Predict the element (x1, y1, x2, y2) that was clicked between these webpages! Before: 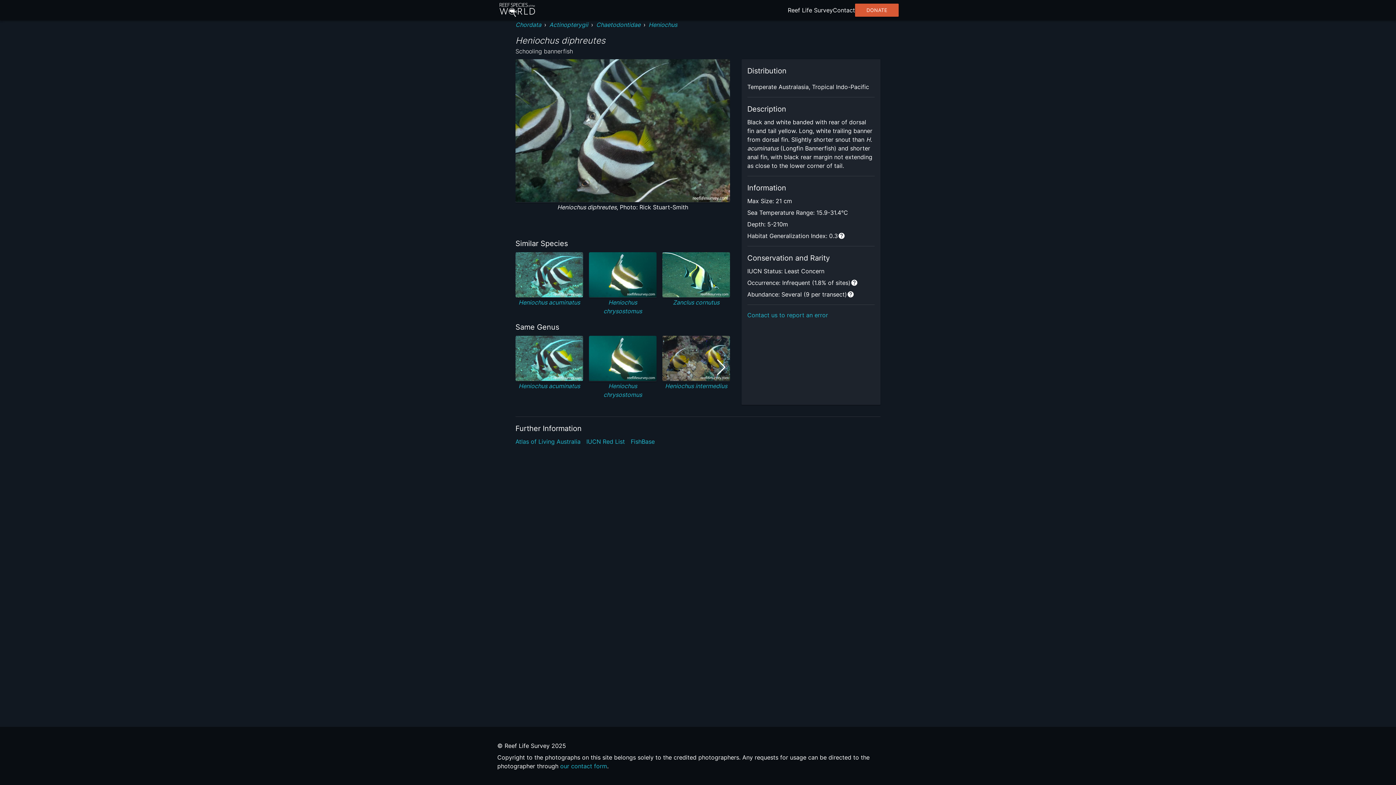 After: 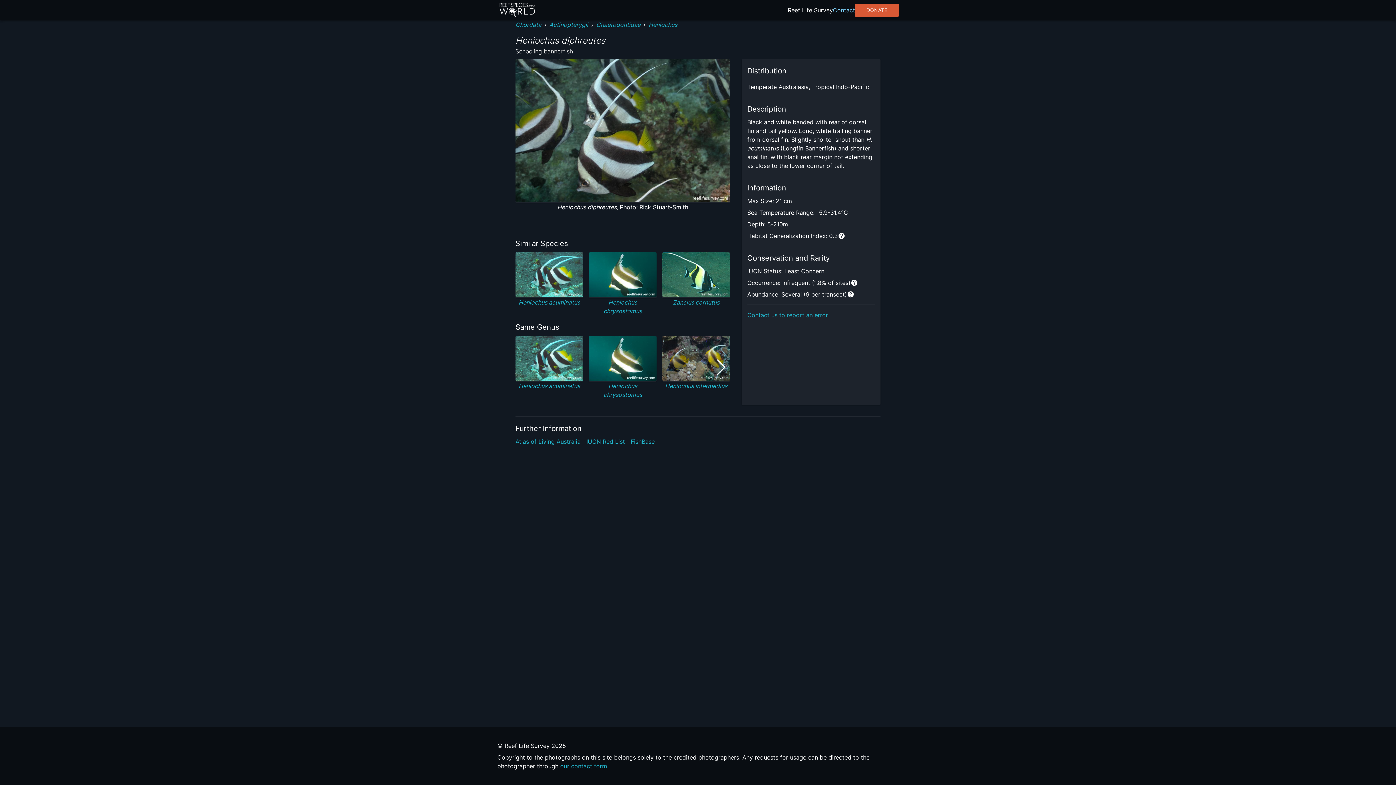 Action: bbox: (833, 5, 855, 14) label: Contact